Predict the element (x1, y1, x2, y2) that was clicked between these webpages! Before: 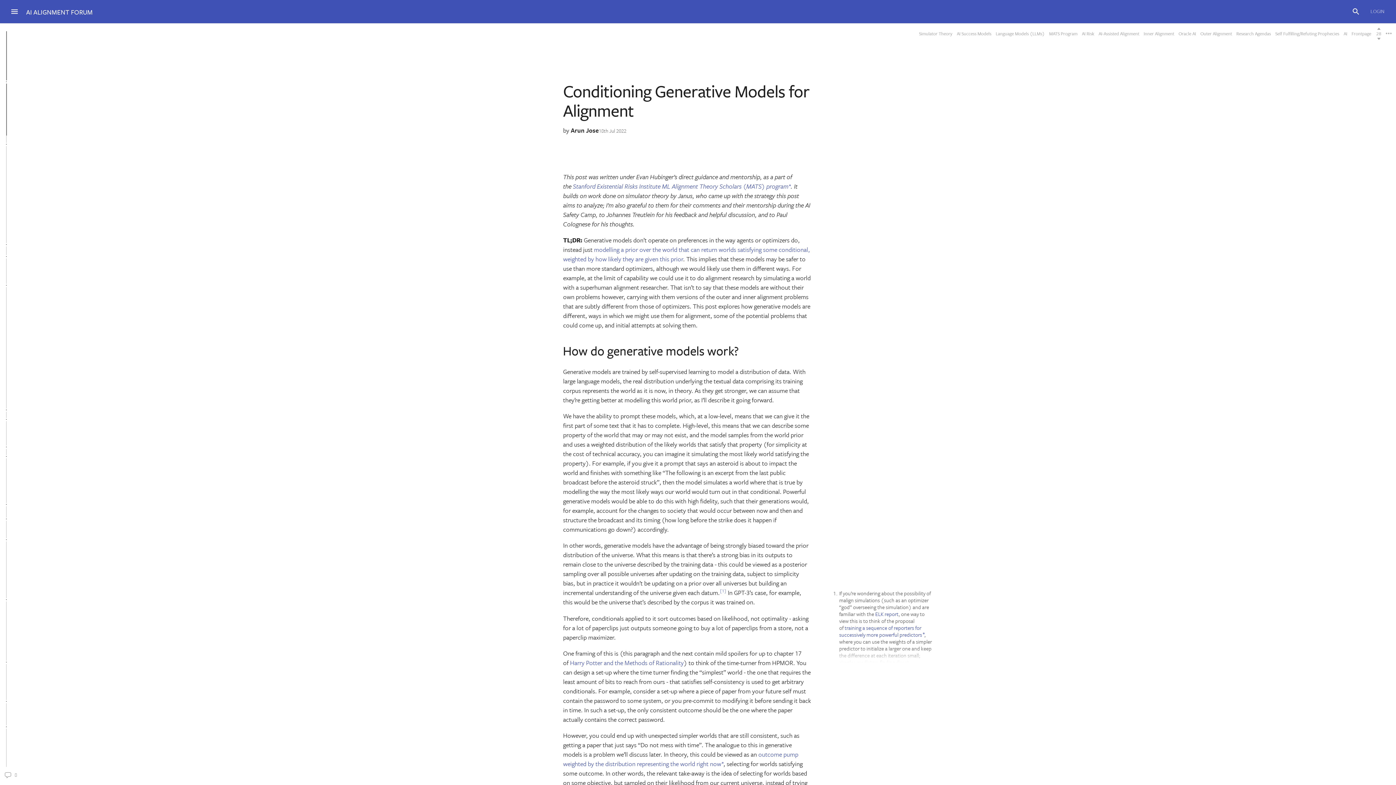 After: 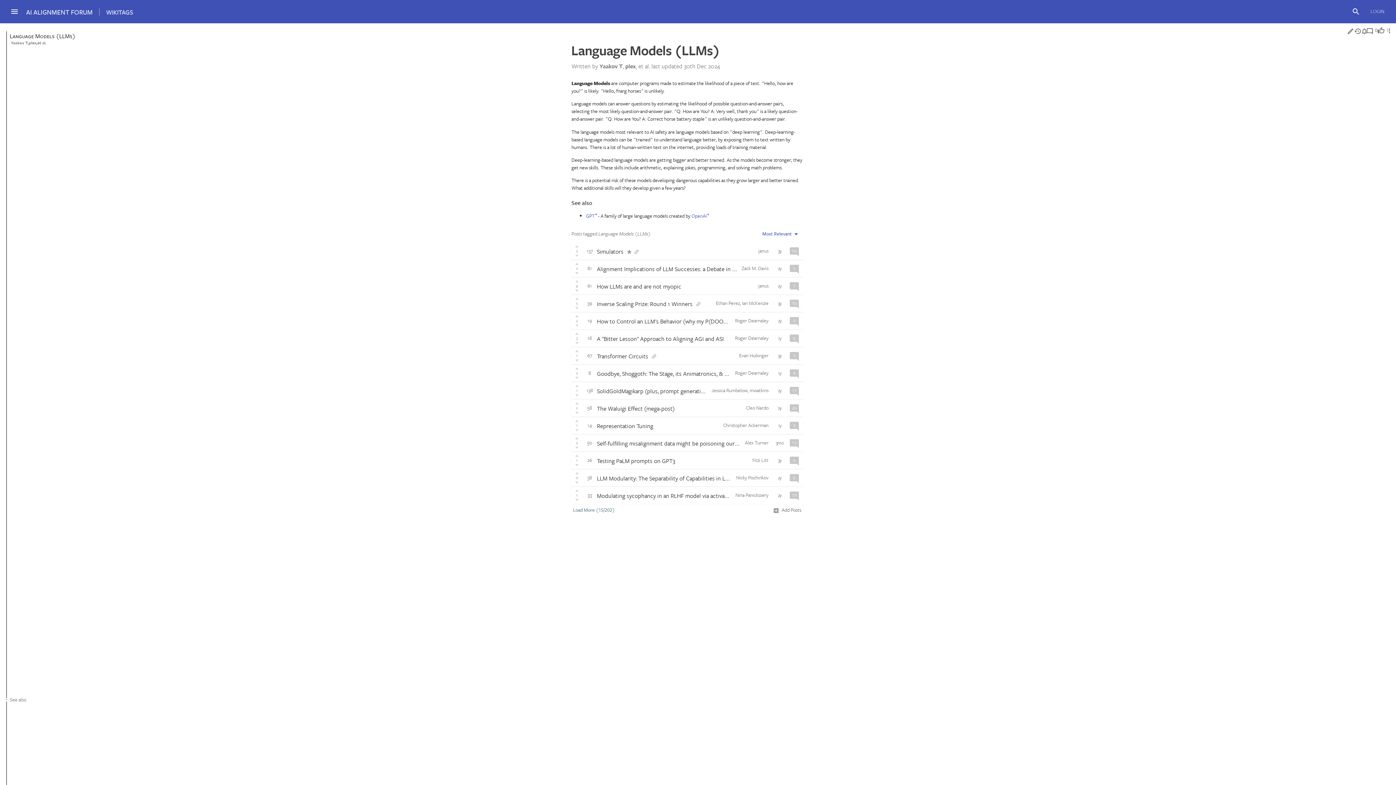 Action: bbox: (996, 30, 1045, 36) label: Language Models (LLMs)